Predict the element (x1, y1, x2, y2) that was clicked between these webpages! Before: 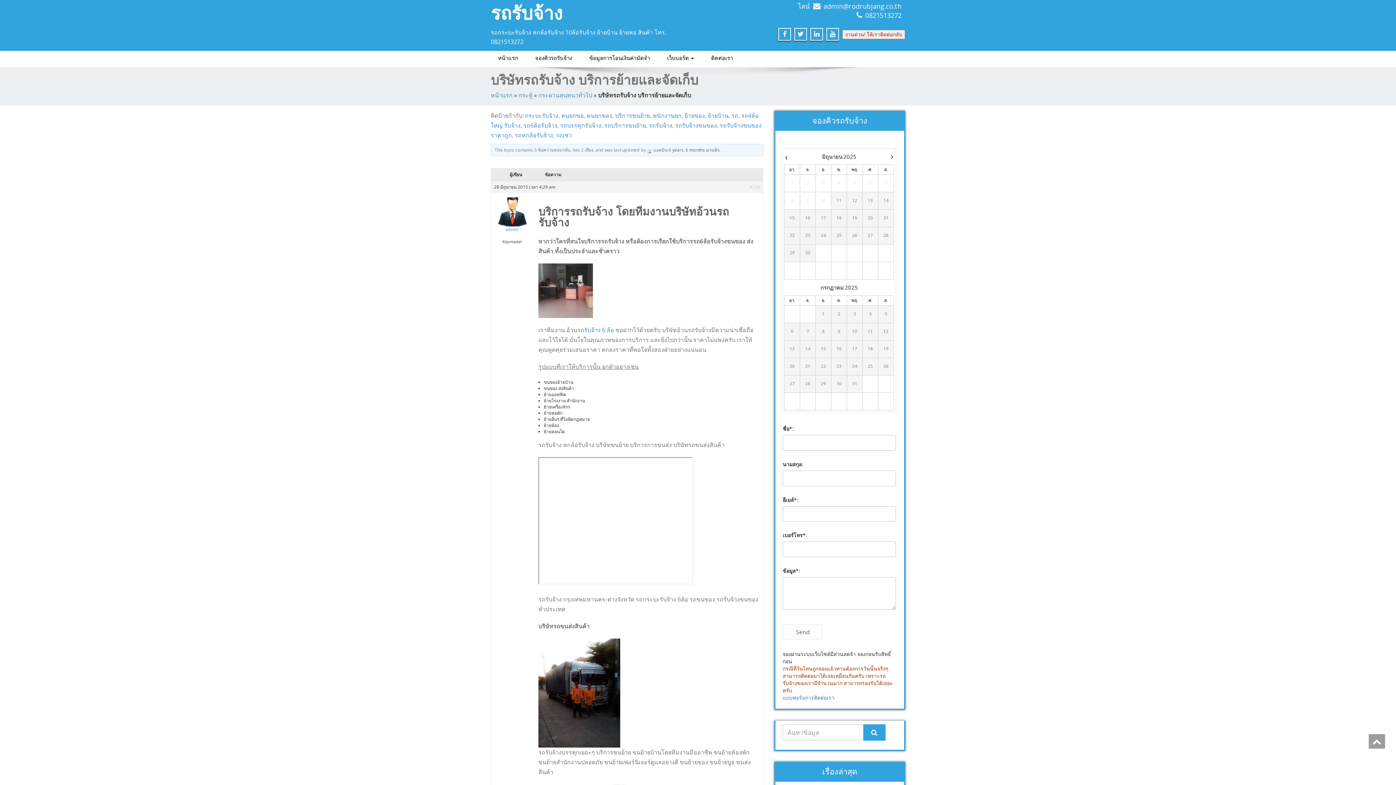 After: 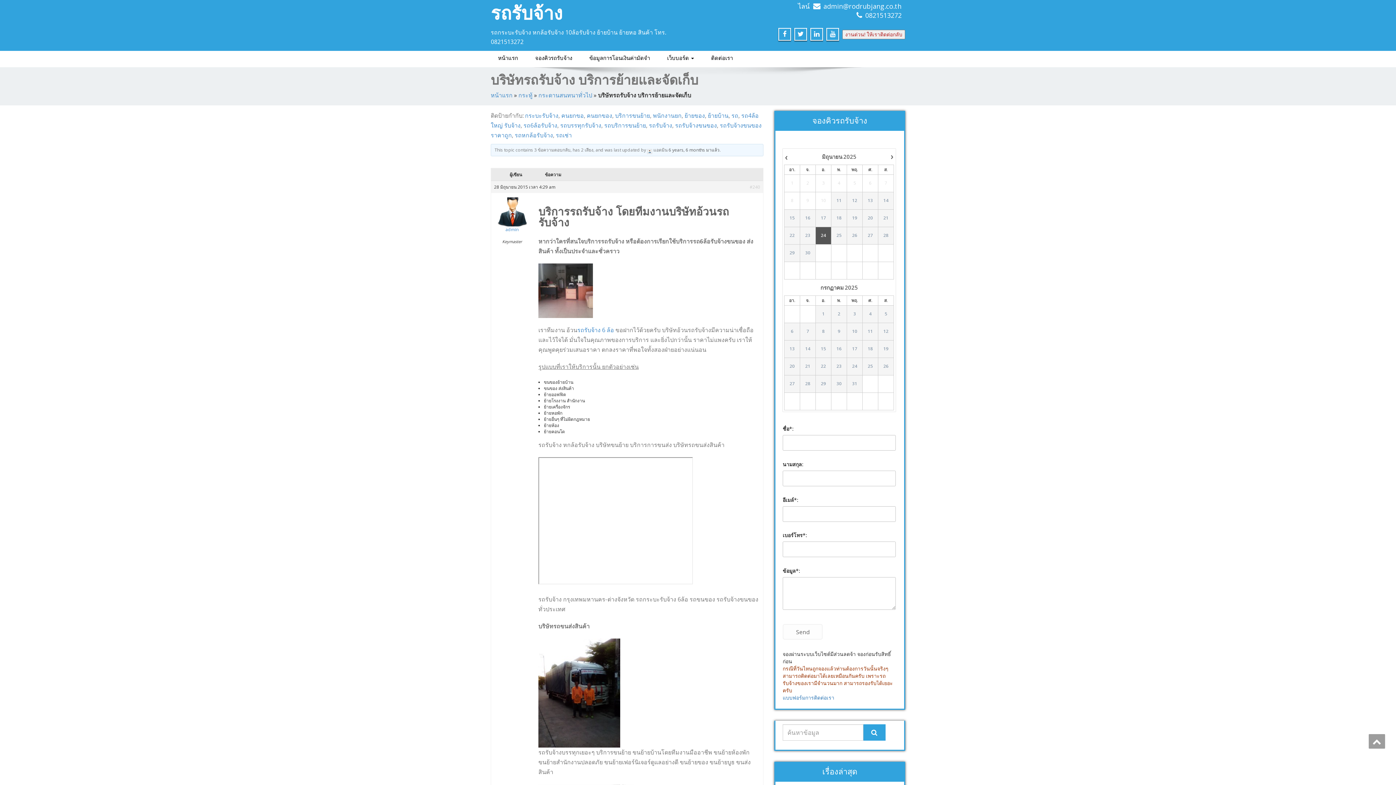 Action: bbox: (816, 232, 831, 238) label: 24